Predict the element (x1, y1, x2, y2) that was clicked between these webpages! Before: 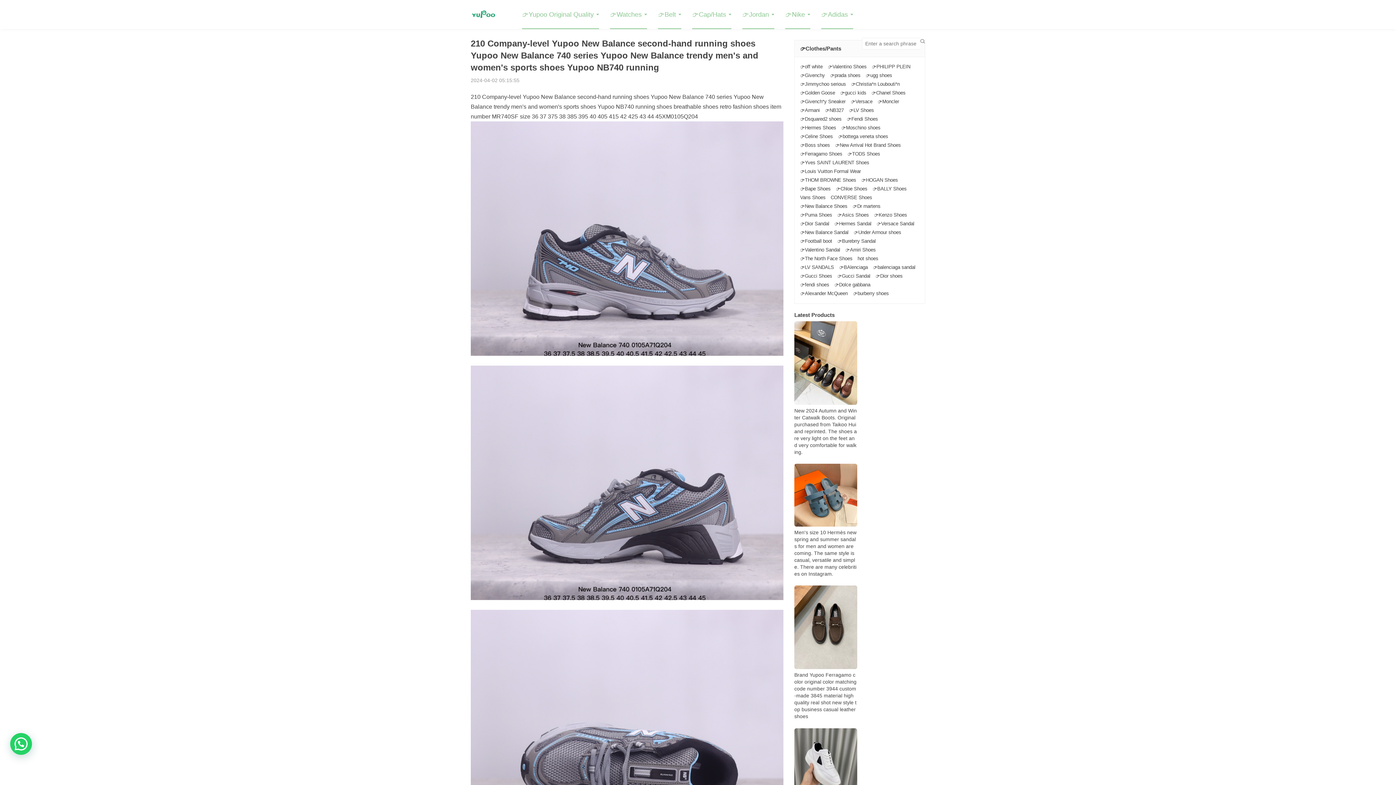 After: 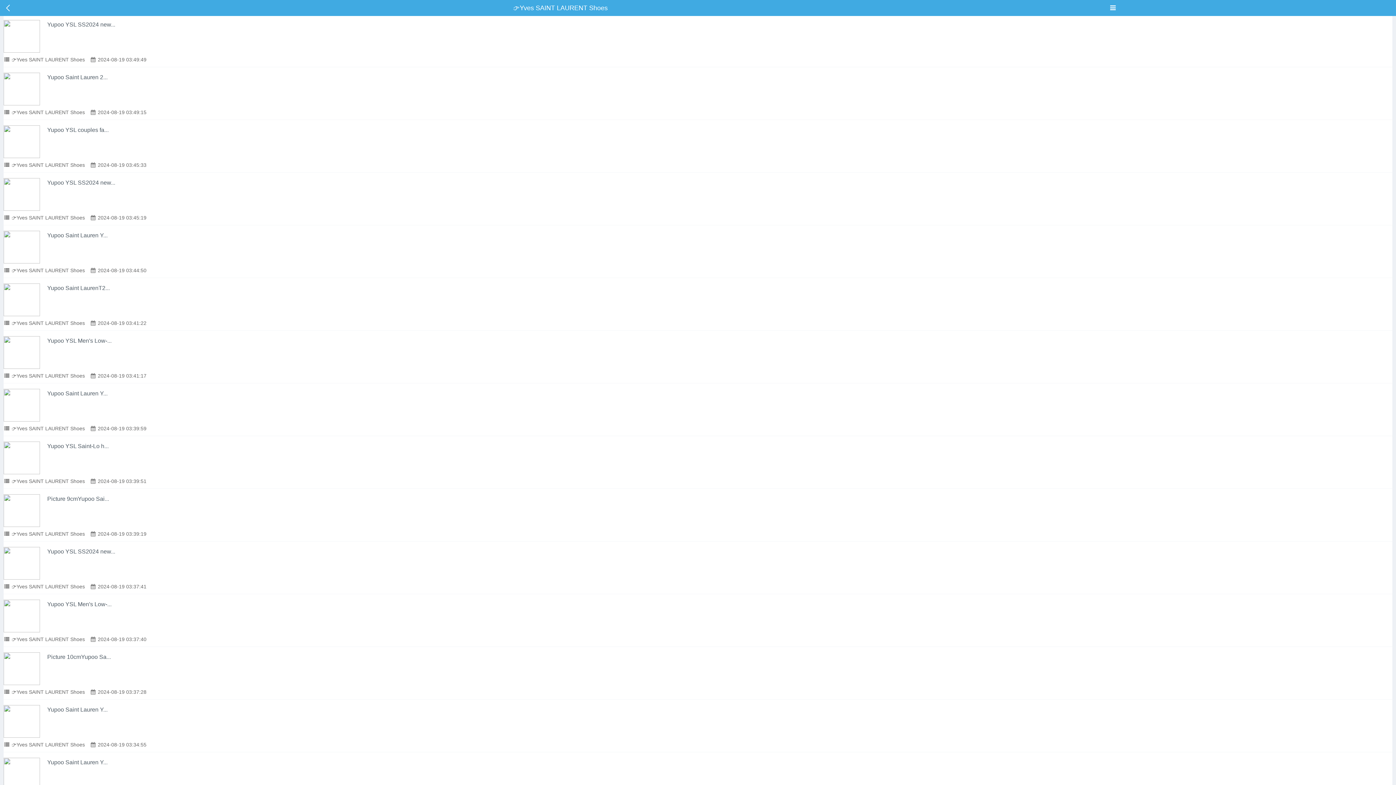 Action: label: Bag-Louis Vuitton (195 items) bbox: (800, 159, 869, 166)